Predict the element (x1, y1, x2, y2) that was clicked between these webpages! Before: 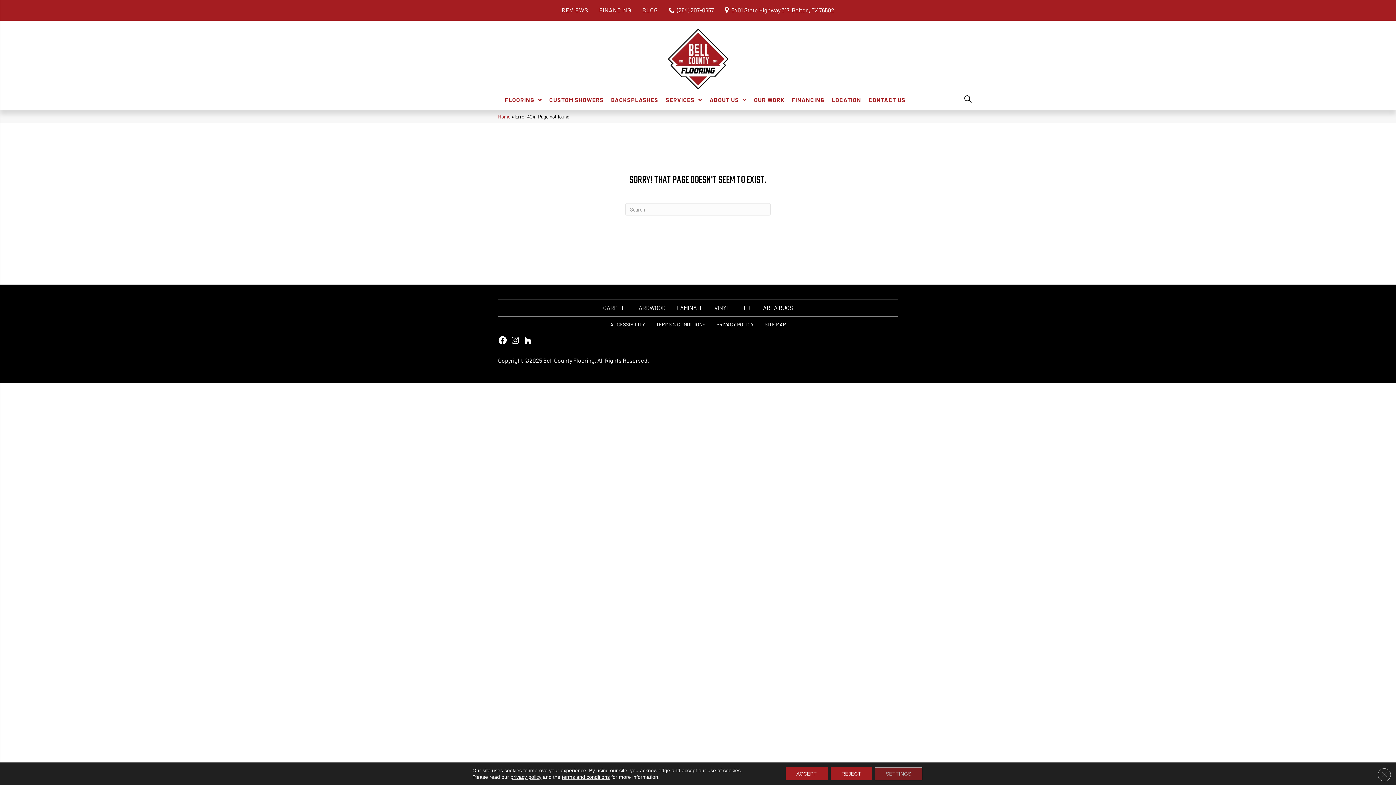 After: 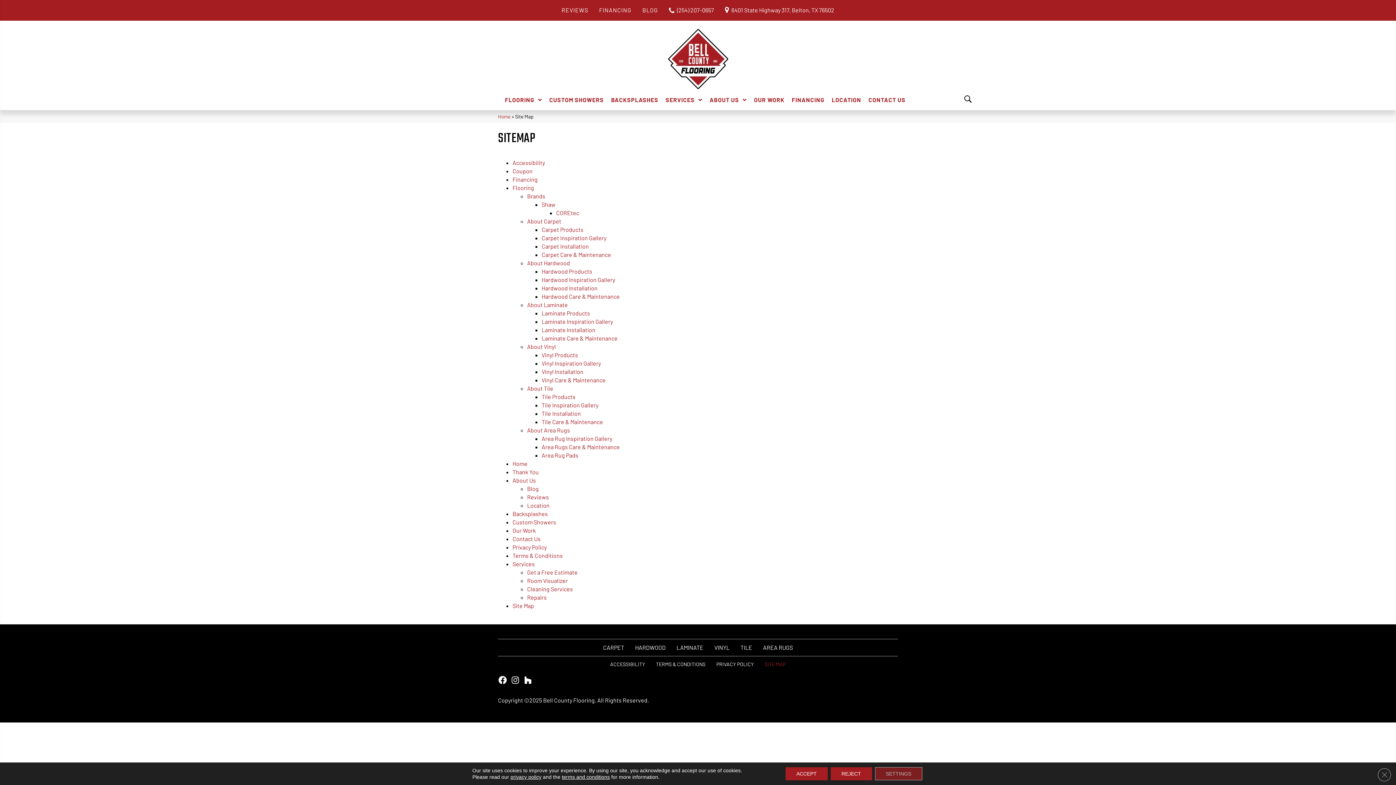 Action: bbox: (761, 318, 789, 330) label: SITE MAP